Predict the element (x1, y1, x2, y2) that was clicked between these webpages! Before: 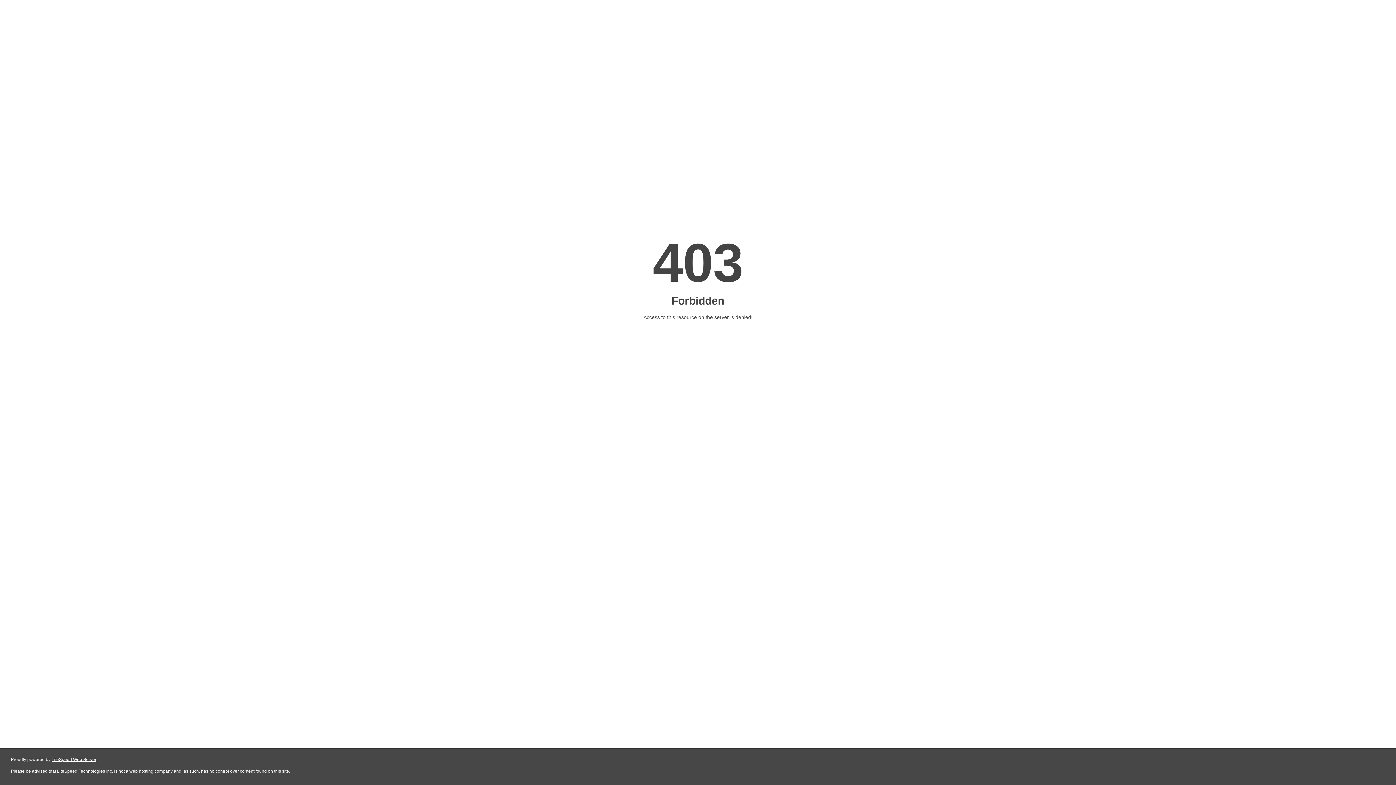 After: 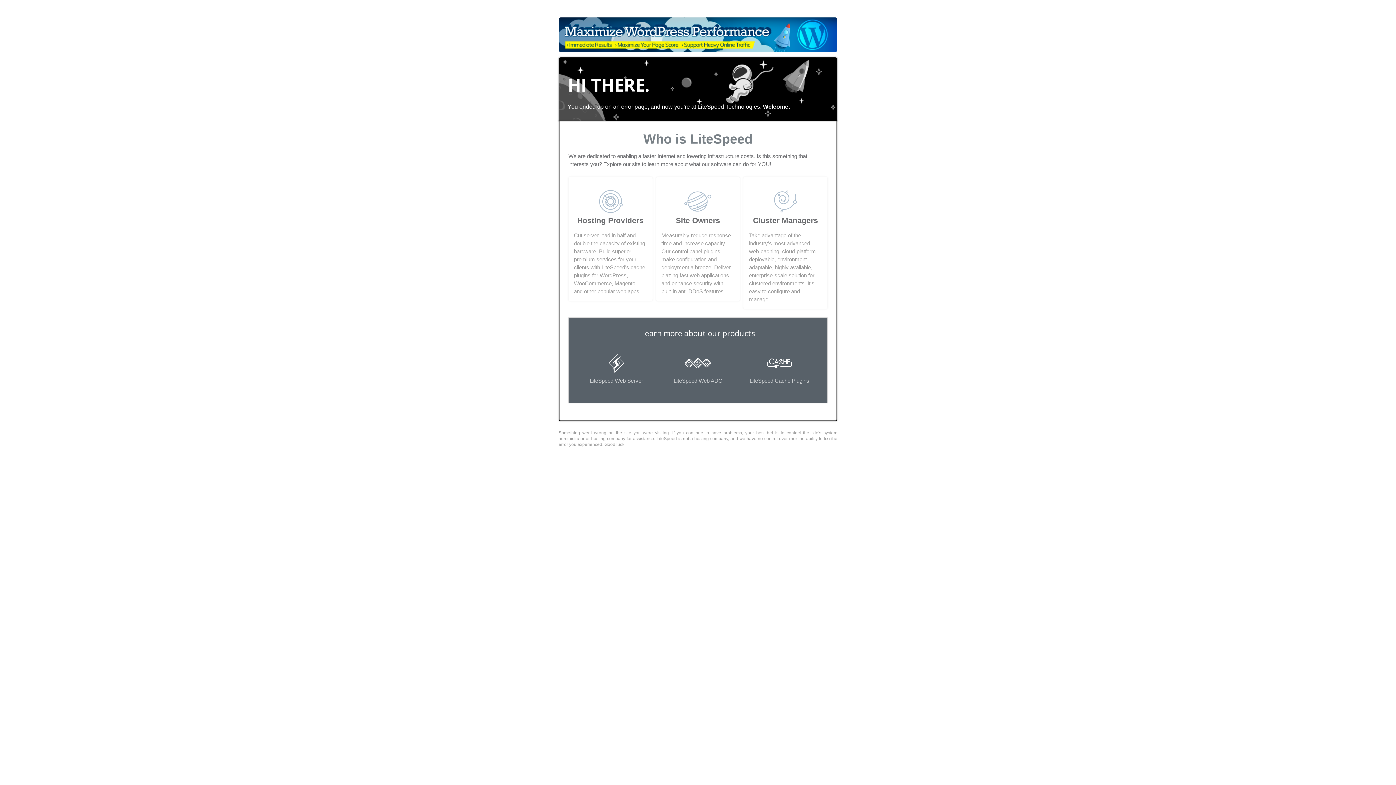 Action: bbox: (51, 757, 96, 762) label: LiteSpeed Web Server